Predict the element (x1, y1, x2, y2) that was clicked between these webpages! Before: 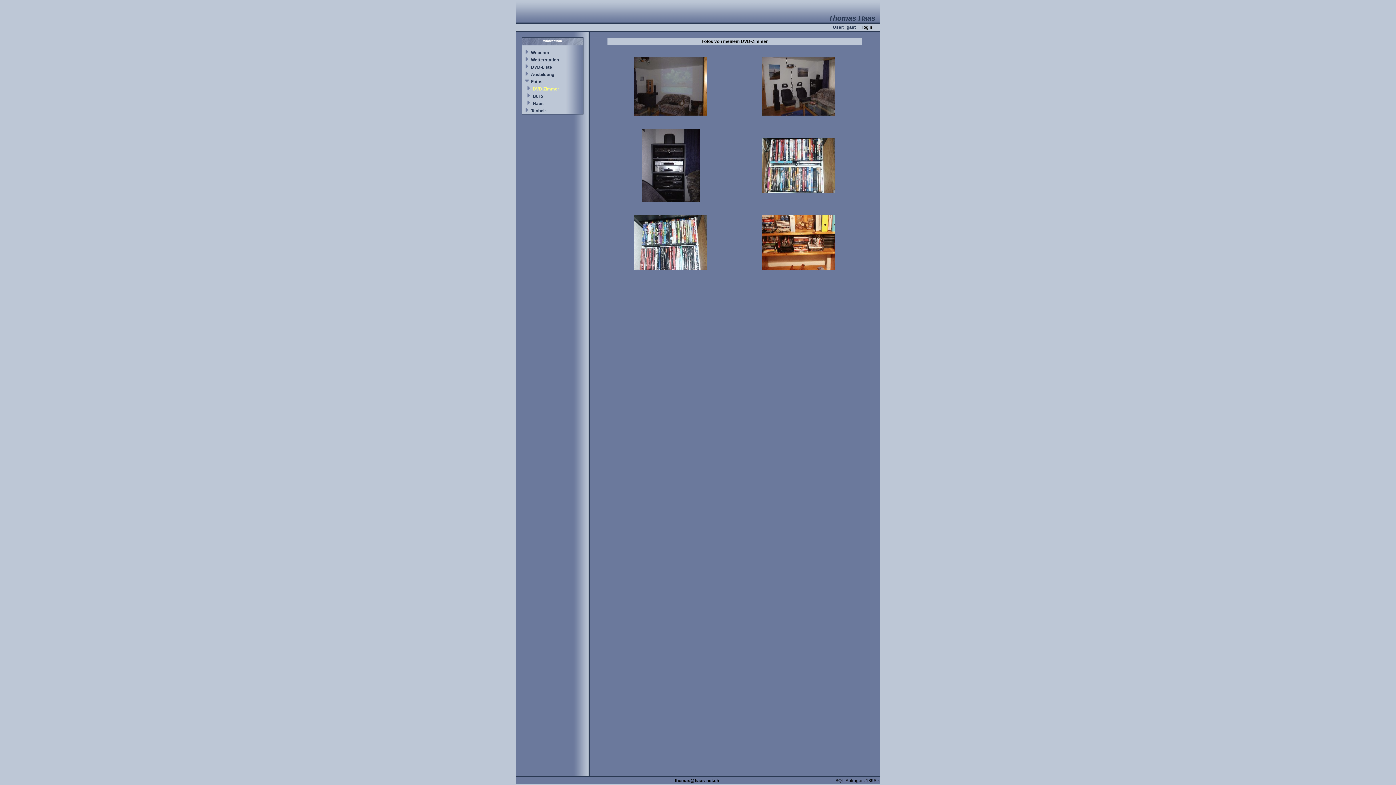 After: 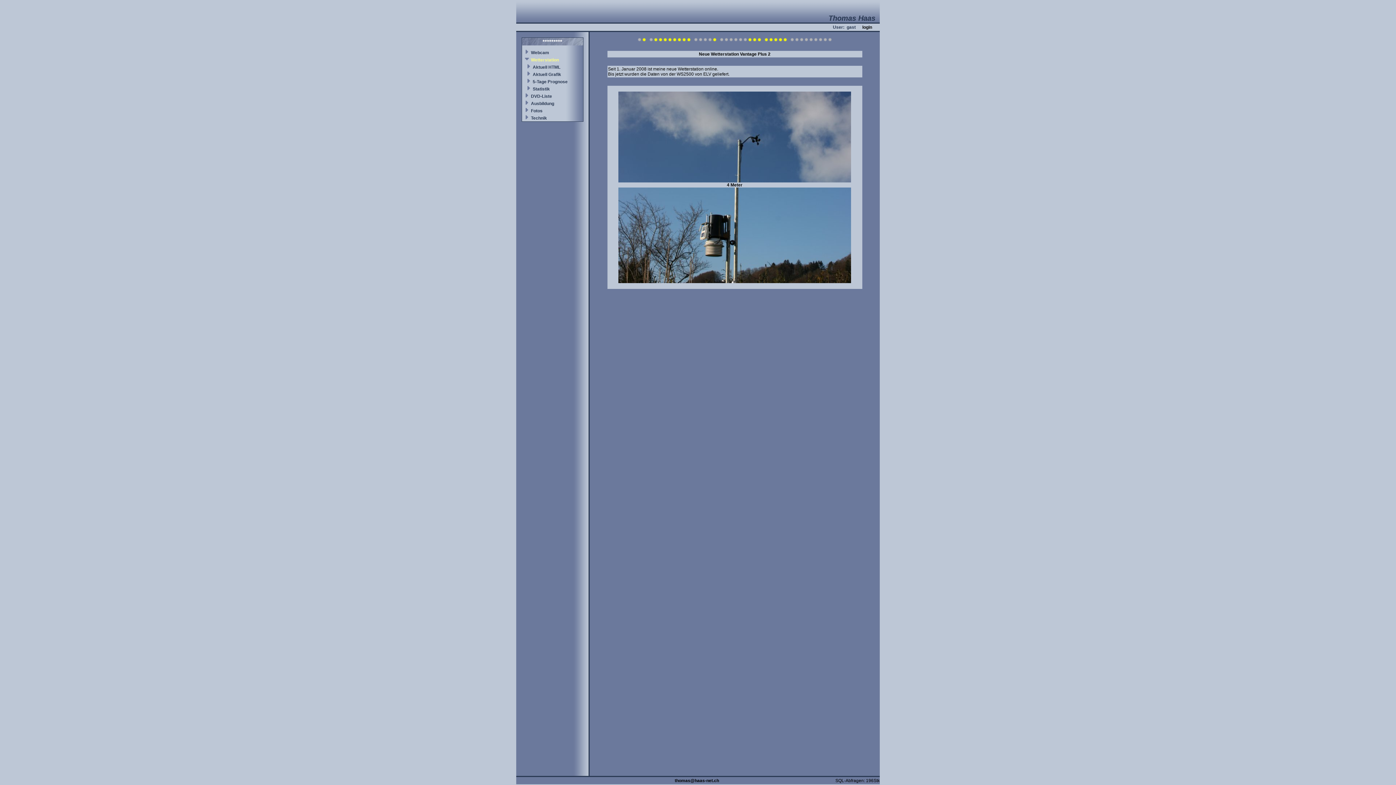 Action: label: Wetterstation bbox: (531, 57, 559, 62)